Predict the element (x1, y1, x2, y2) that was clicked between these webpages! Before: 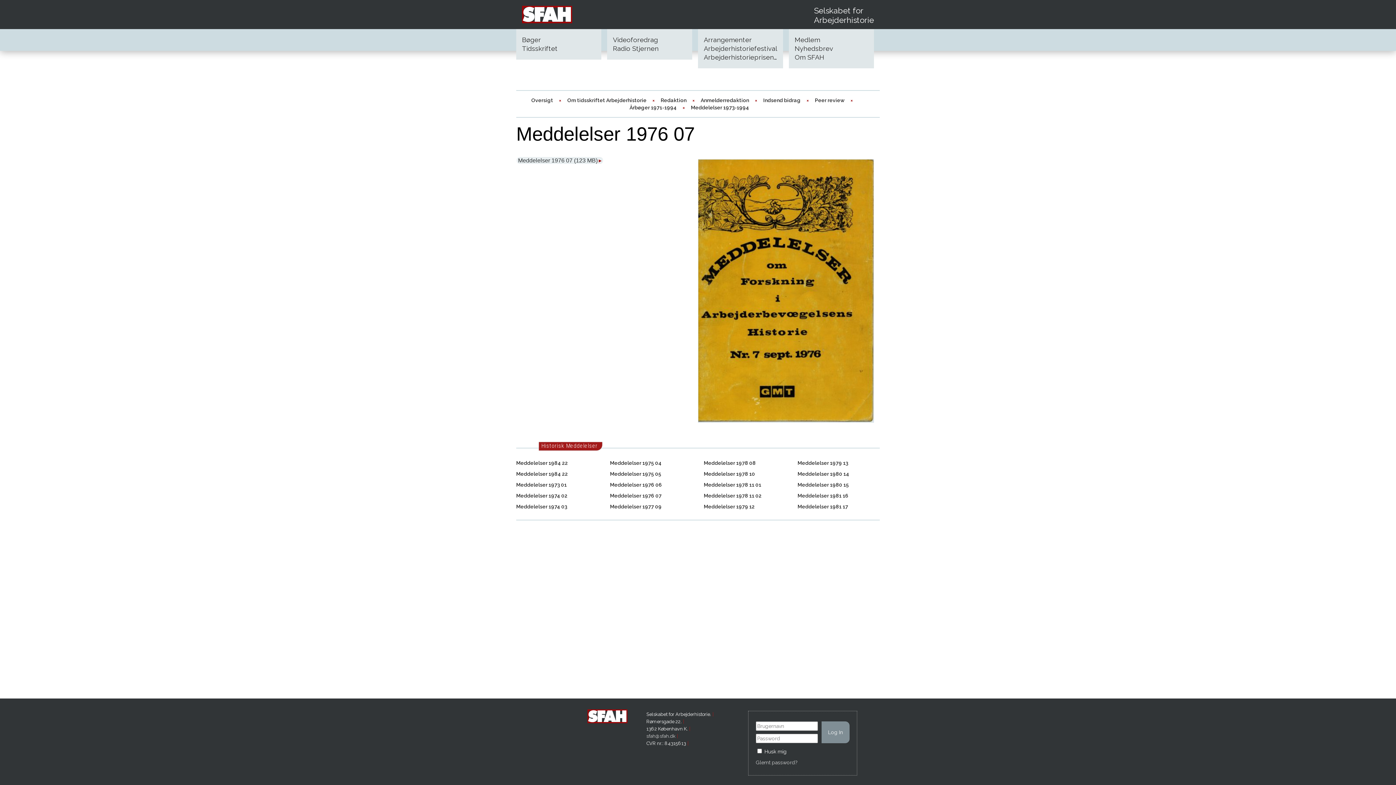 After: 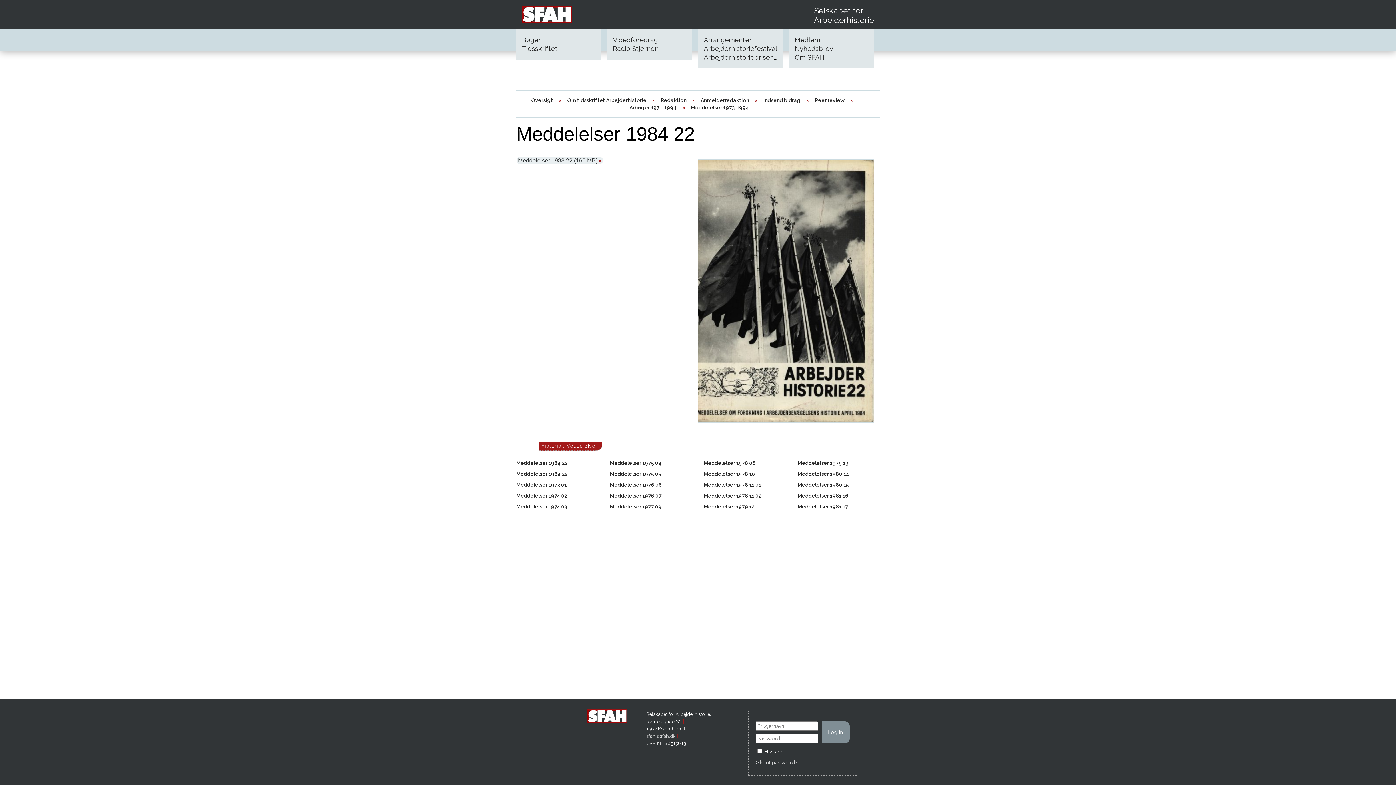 Action: label: Meddelelser 1984 22 bbox: (516, 471, 568, 477)